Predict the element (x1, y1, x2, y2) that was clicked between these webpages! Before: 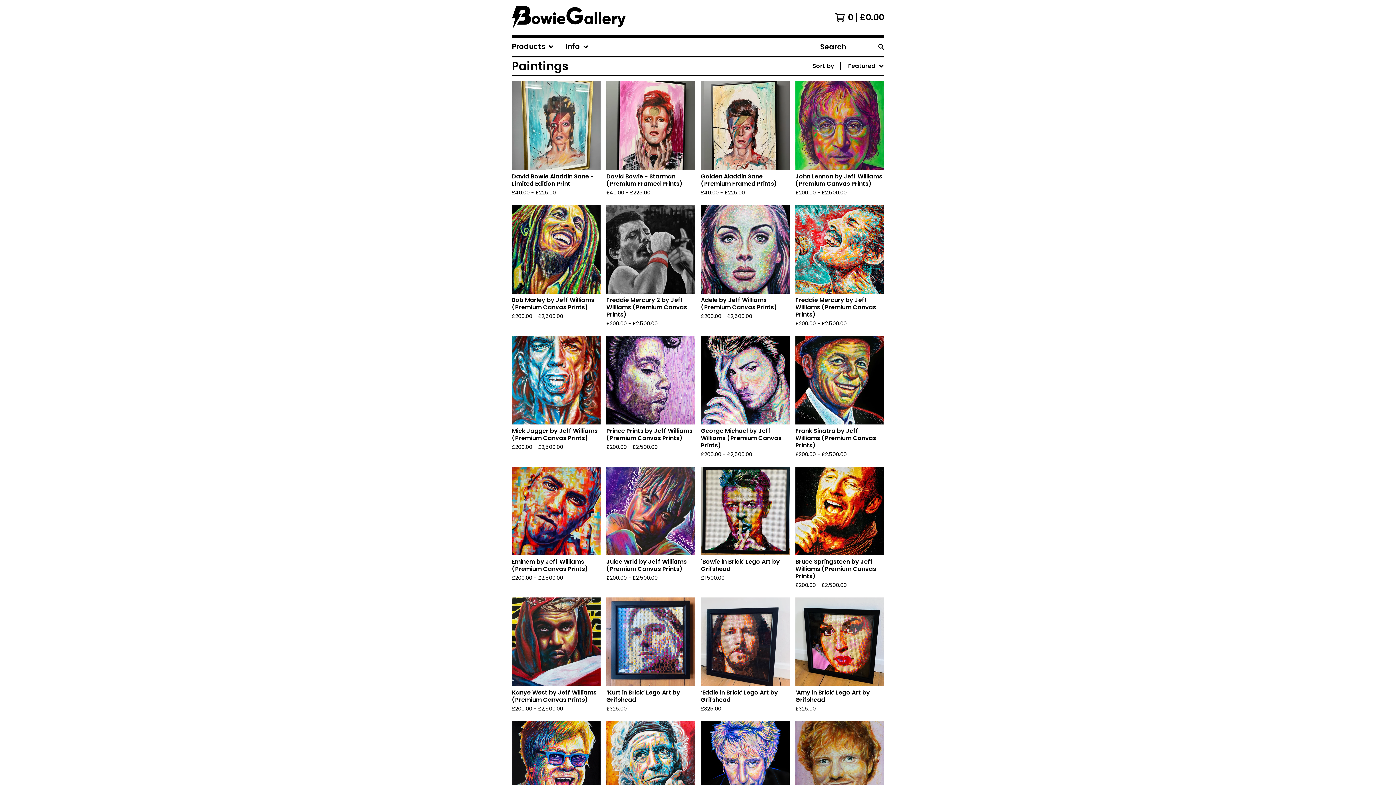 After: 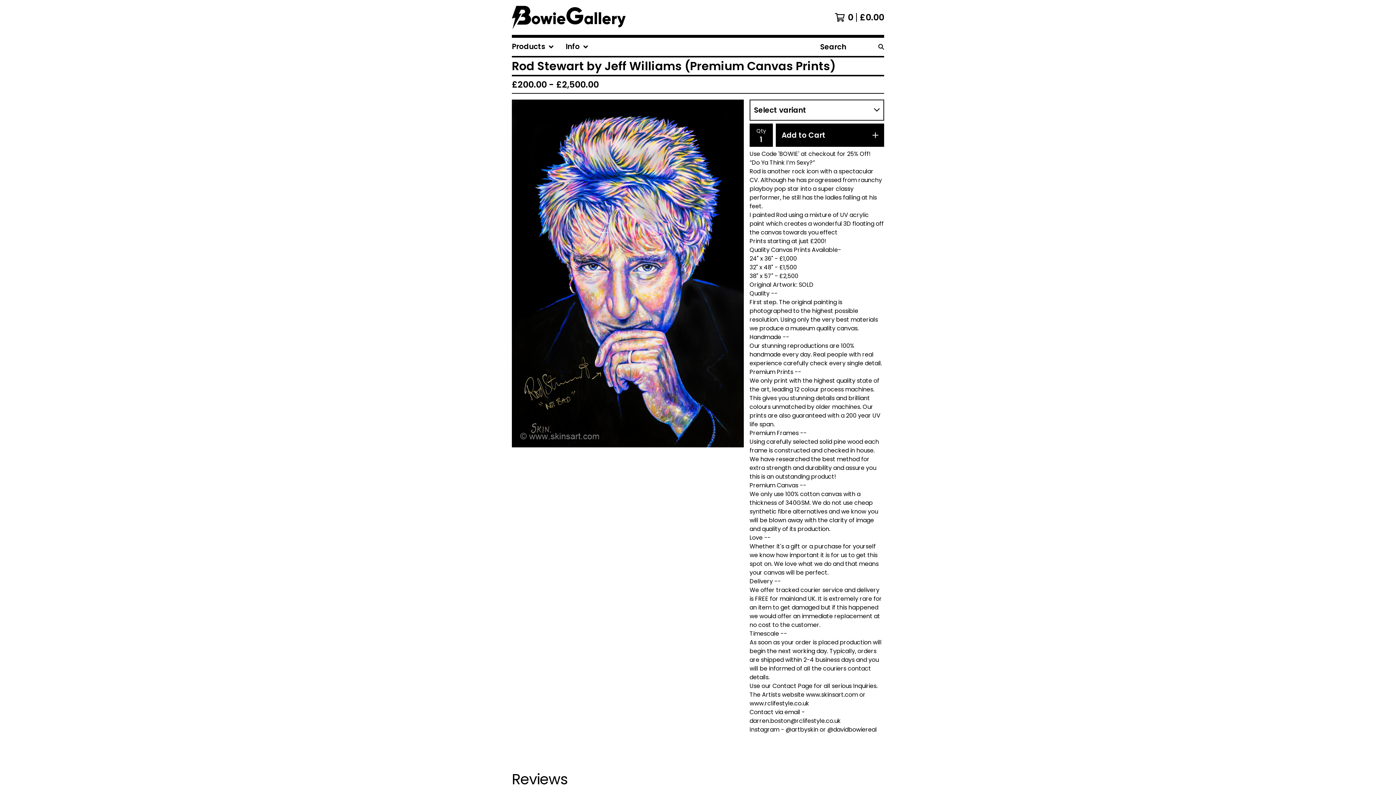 Action: bbox: (698, 718, 792, 849) label: Rod Stewart by Jeff Williams (Premium Canvas Prints)
£200.00 - £2,500.00